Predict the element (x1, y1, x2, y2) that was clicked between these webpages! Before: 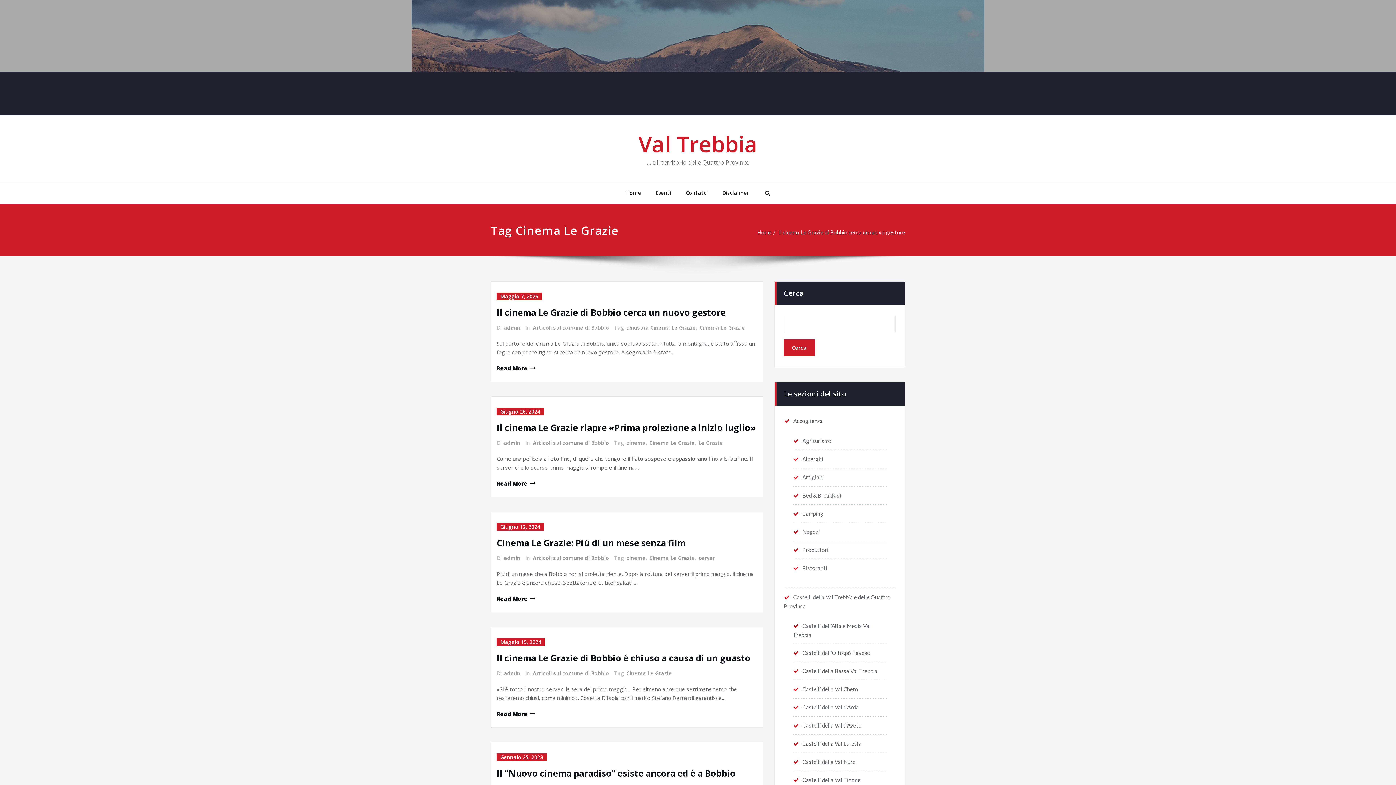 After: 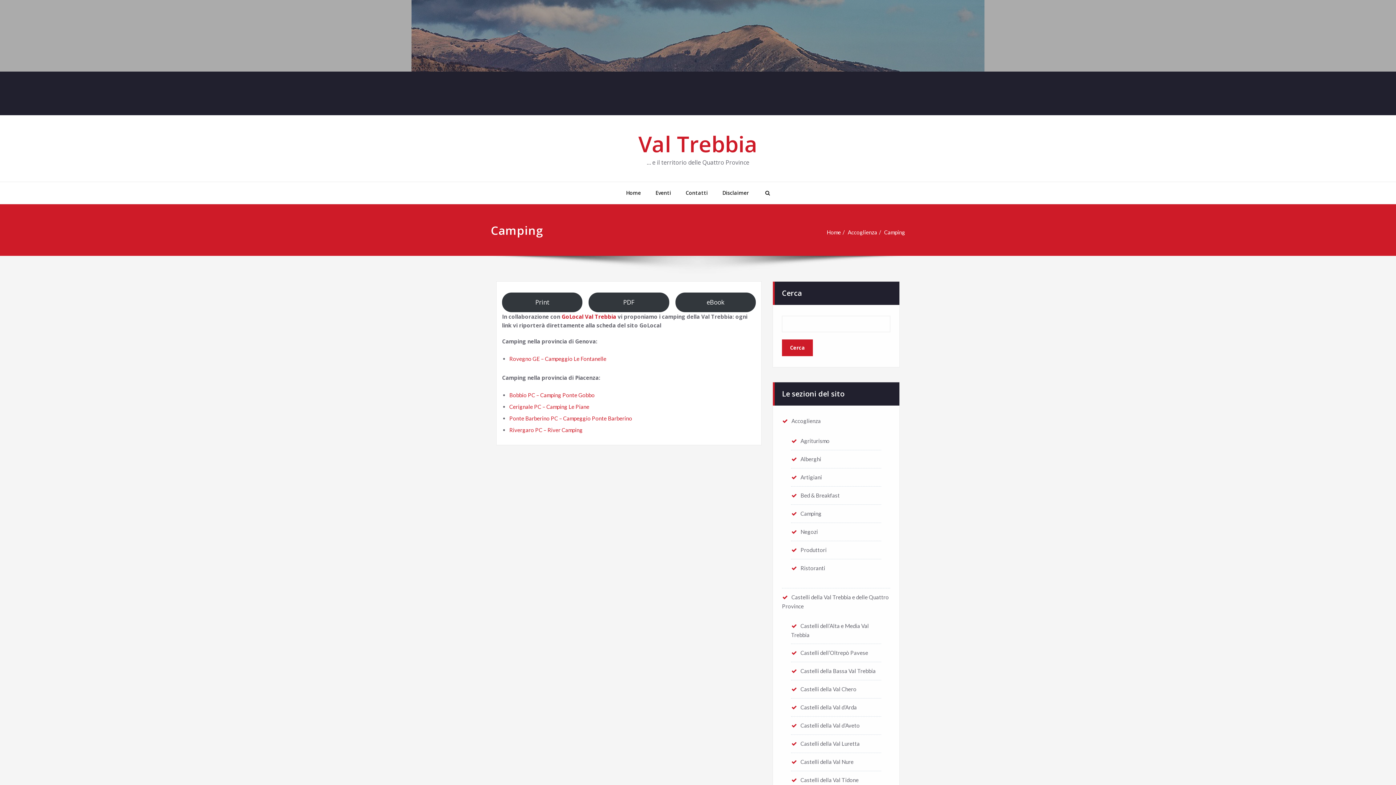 Action: bbox: (793, 510, 823, 517) label: Camping